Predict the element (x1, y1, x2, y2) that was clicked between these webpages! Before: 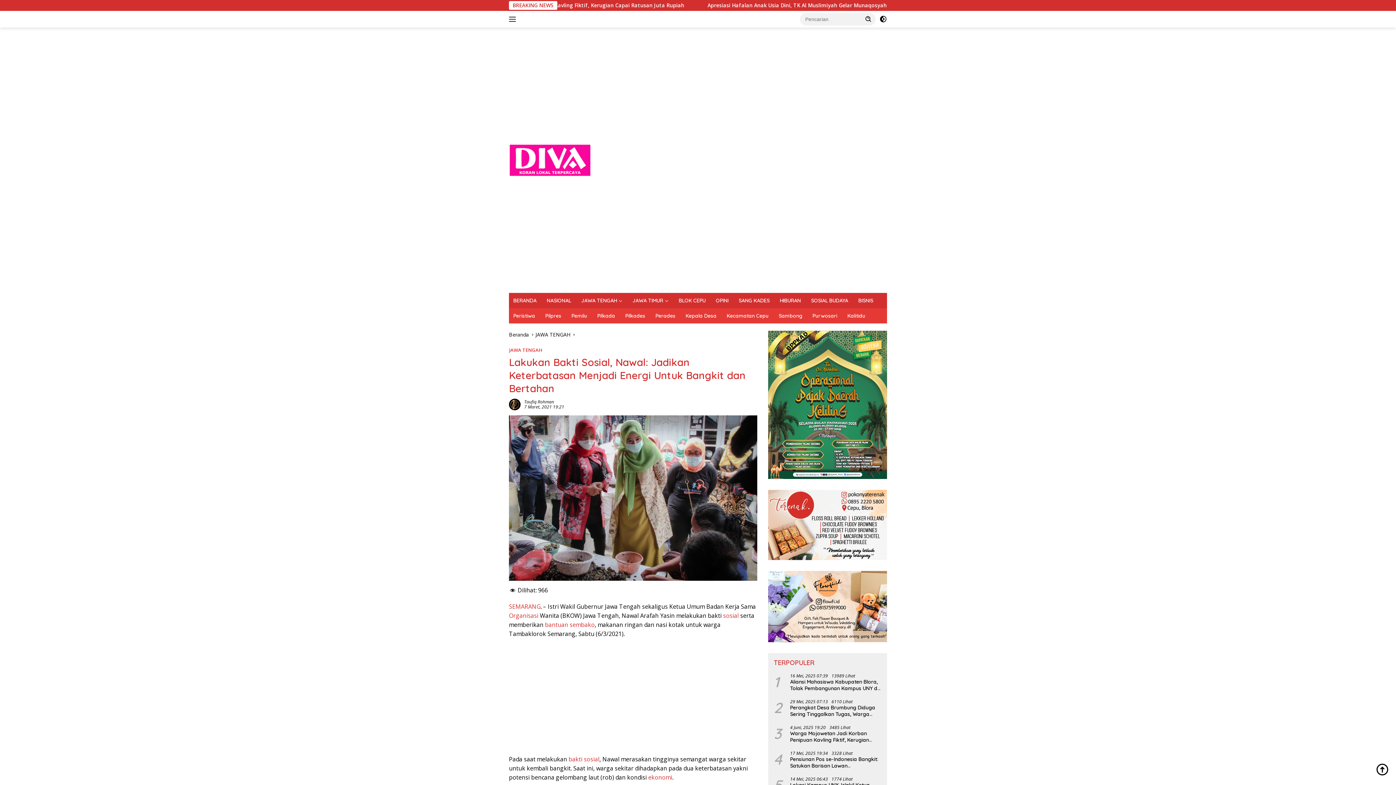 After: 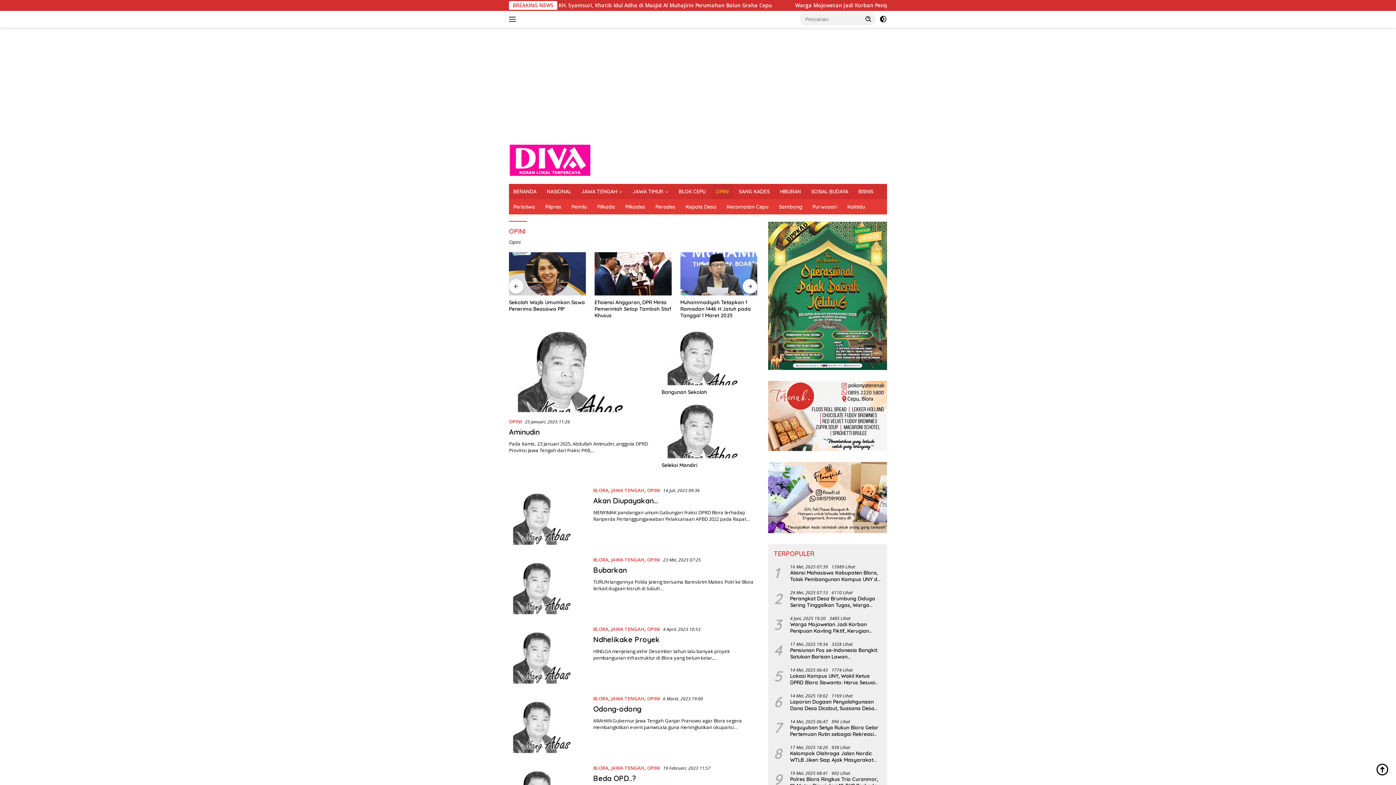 Action: label: OPINI bbox: (711, 293, 733, 308)